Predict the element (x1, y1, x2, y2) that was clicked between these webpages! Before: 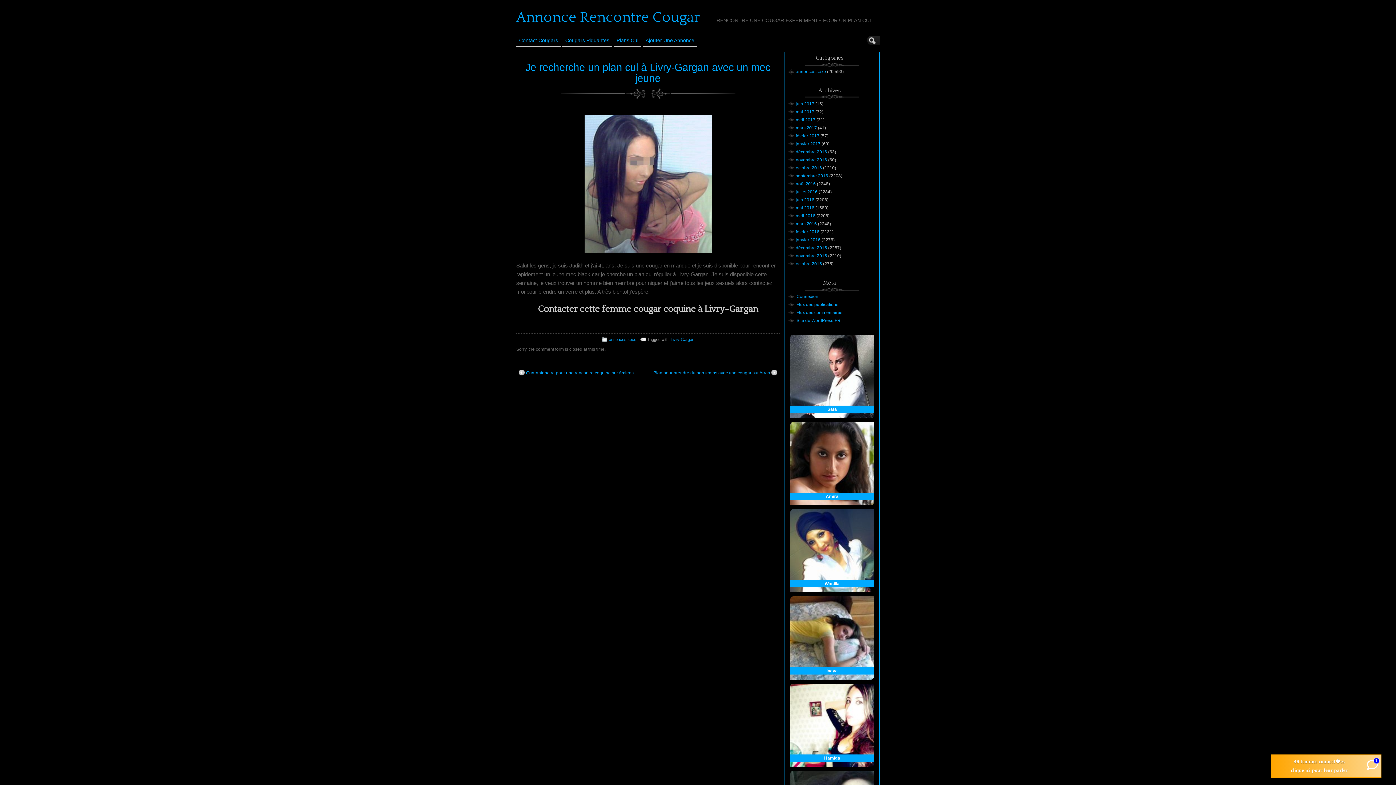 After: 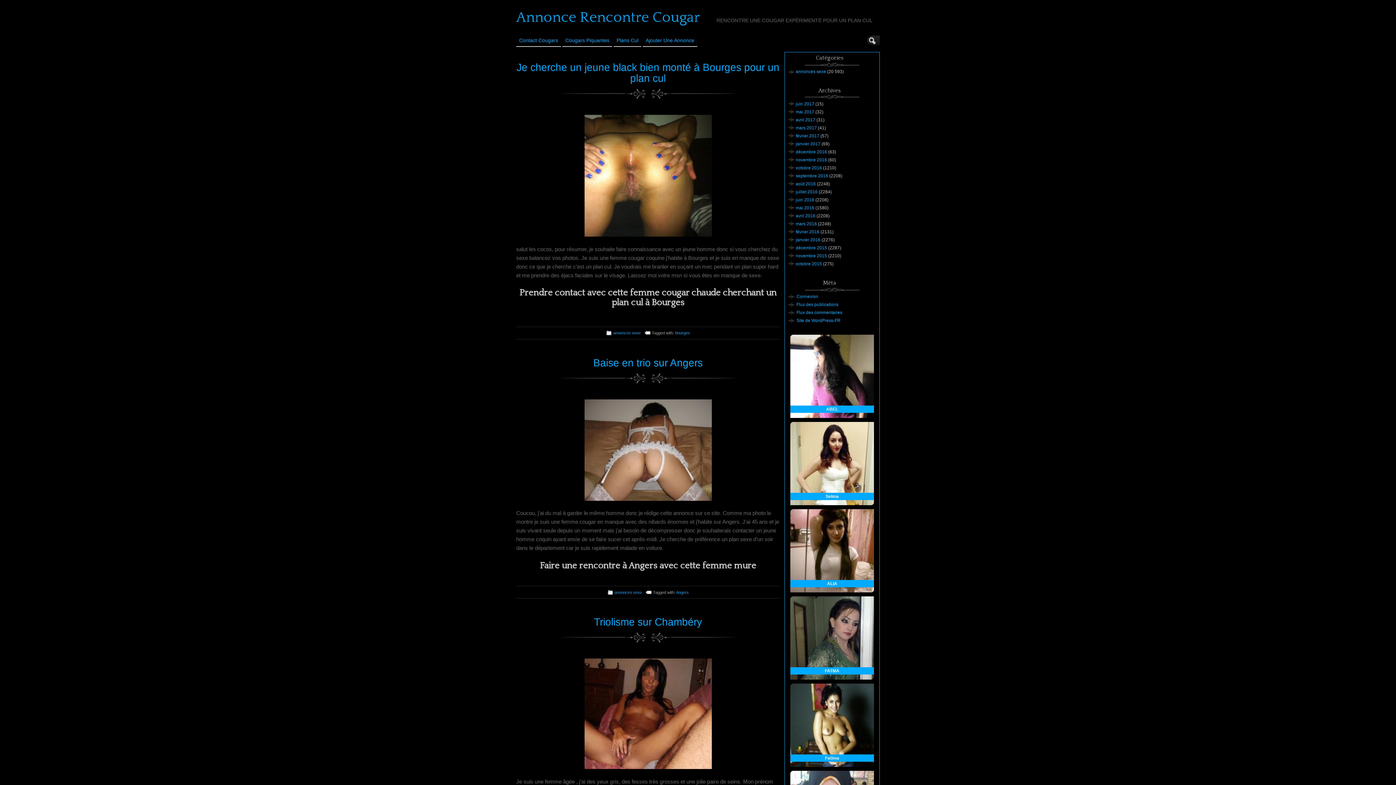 Action: label: mars 2016 bbox: (796, 221, 817, 226)